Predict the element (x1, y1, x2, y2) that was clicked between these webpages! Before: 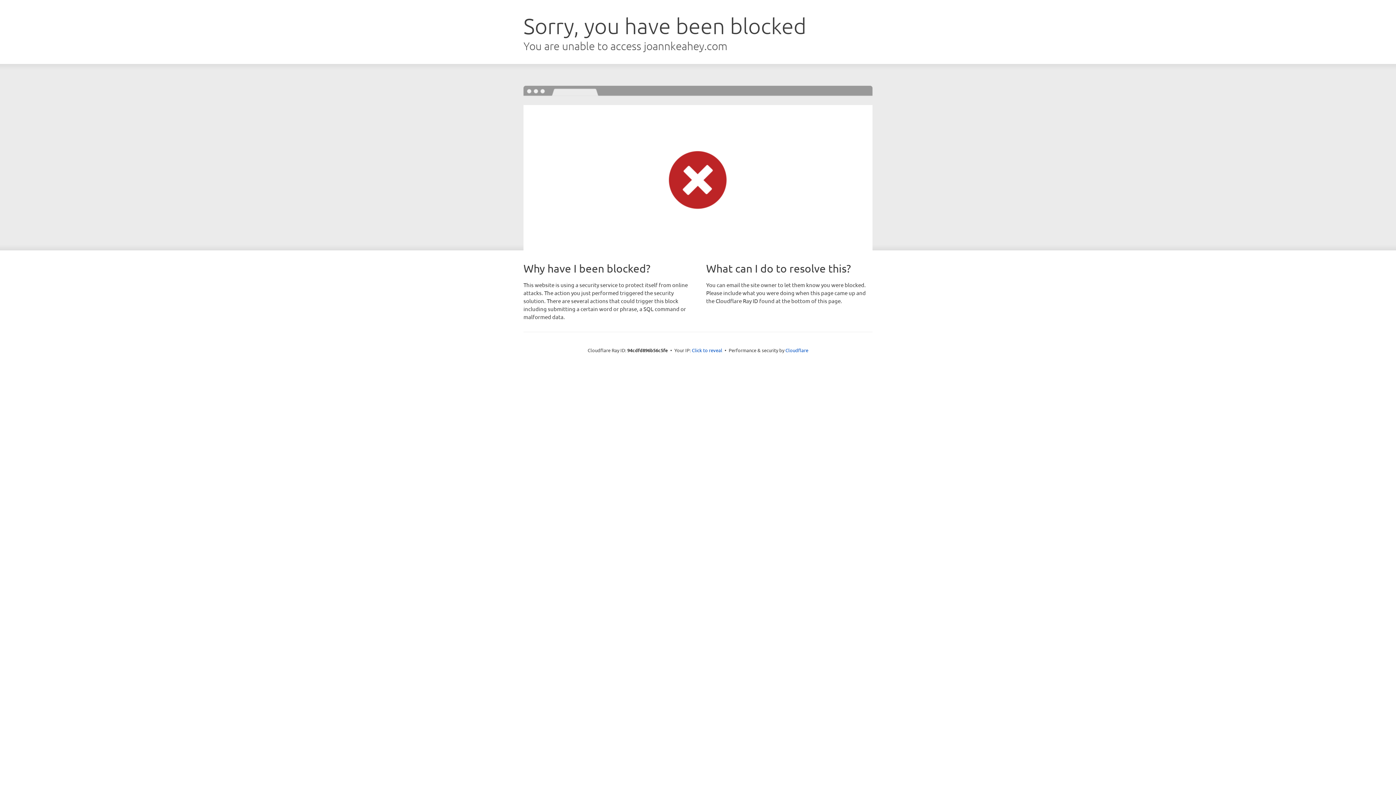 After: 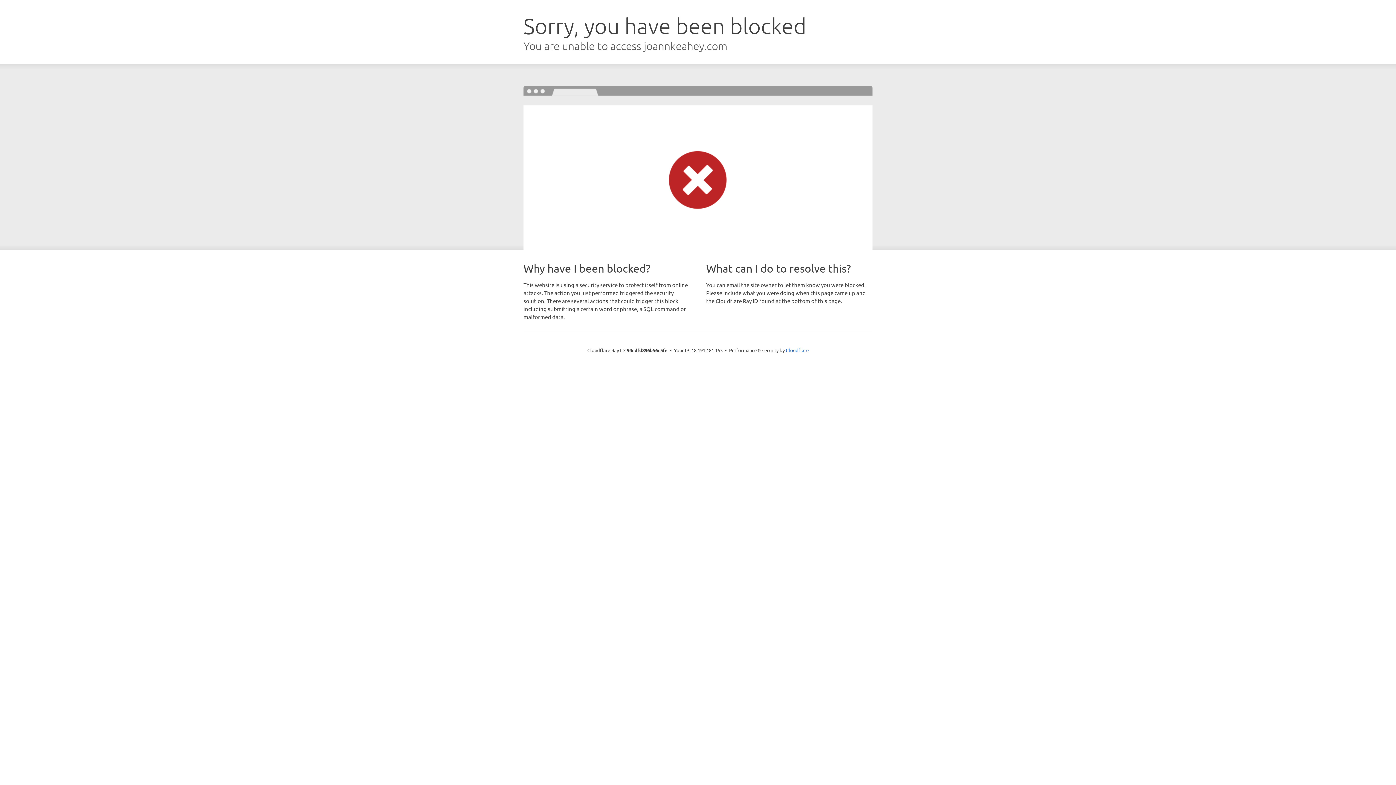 Action: bbox: (692, 346, 722, 353) label: Click to reveal